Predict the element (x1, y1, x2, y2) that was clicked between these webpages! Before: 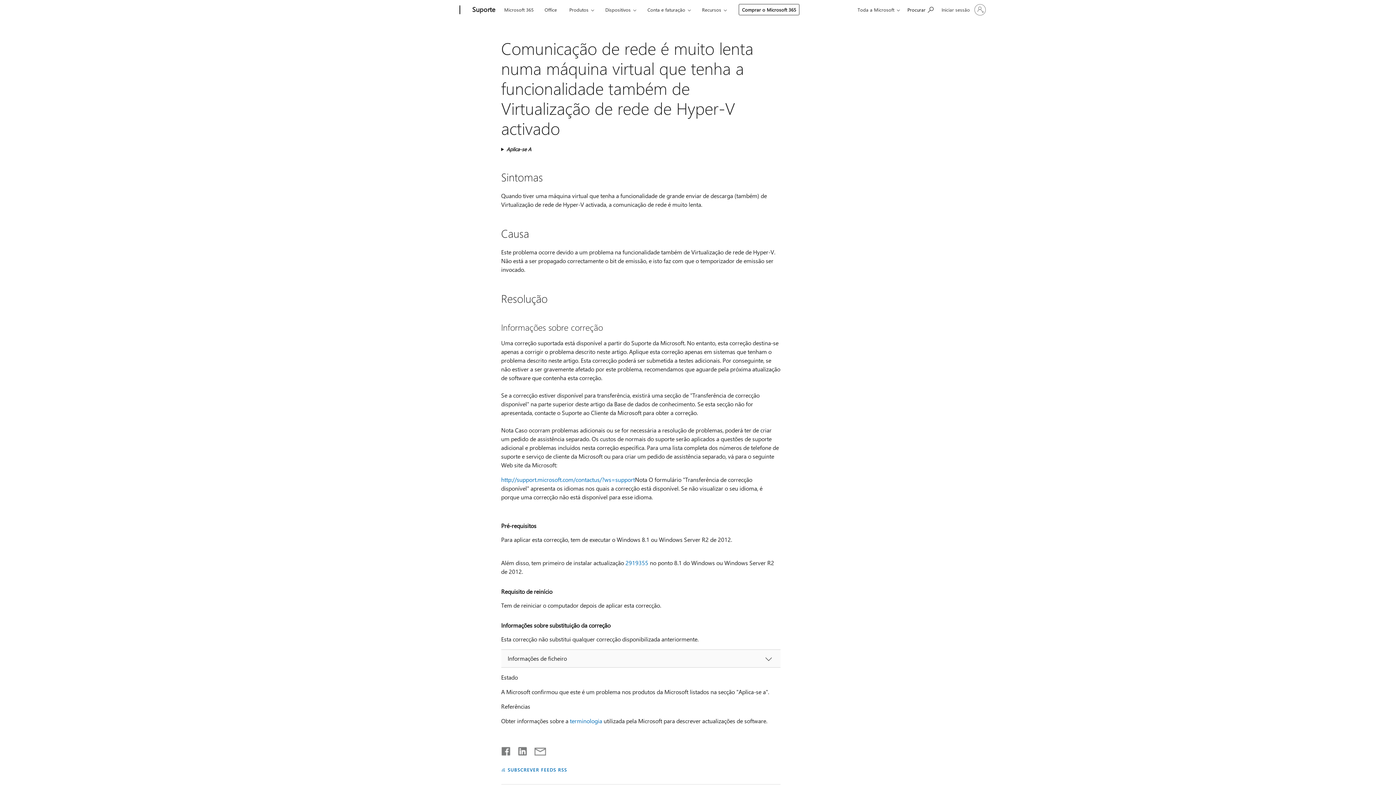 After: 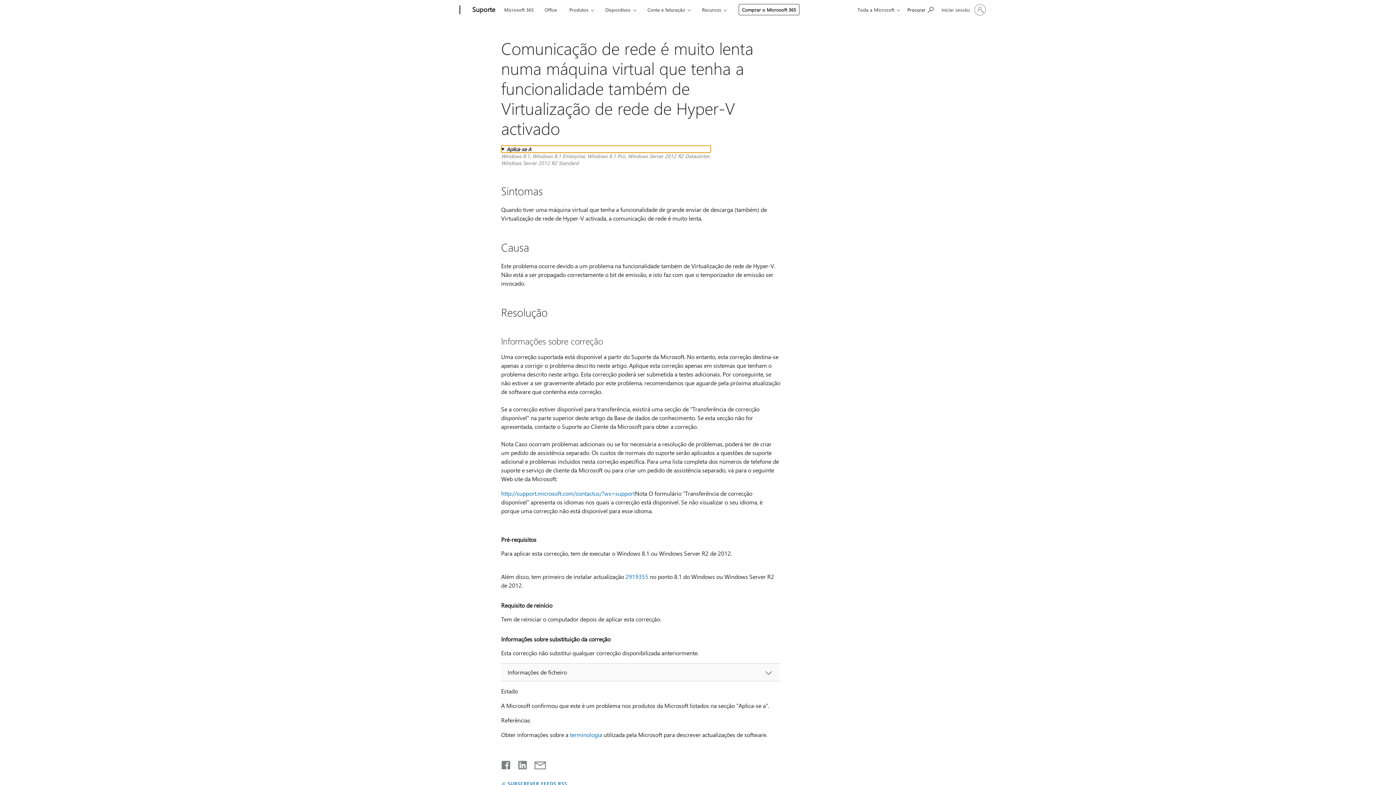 Action: bbox: (501, 145, 710, 152) label: Aplica-se A